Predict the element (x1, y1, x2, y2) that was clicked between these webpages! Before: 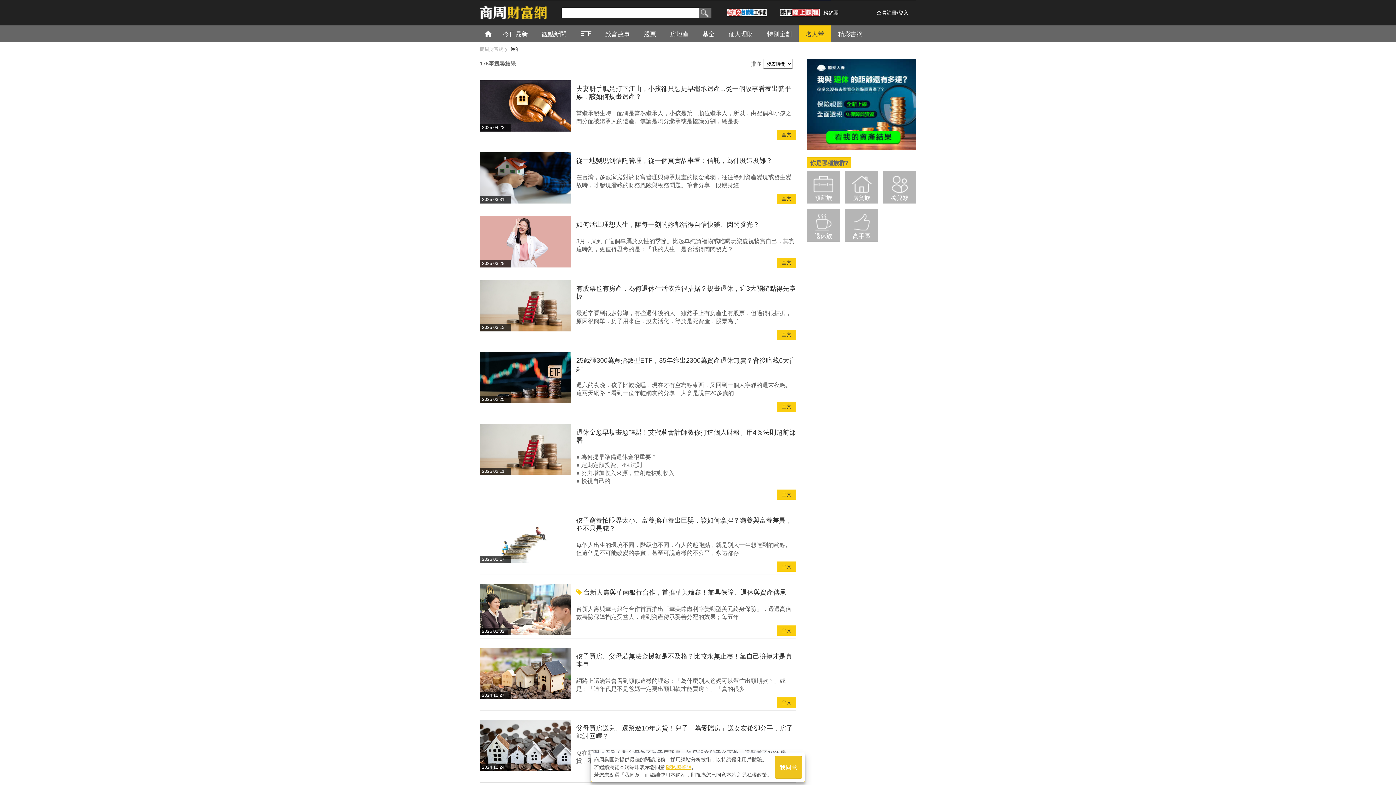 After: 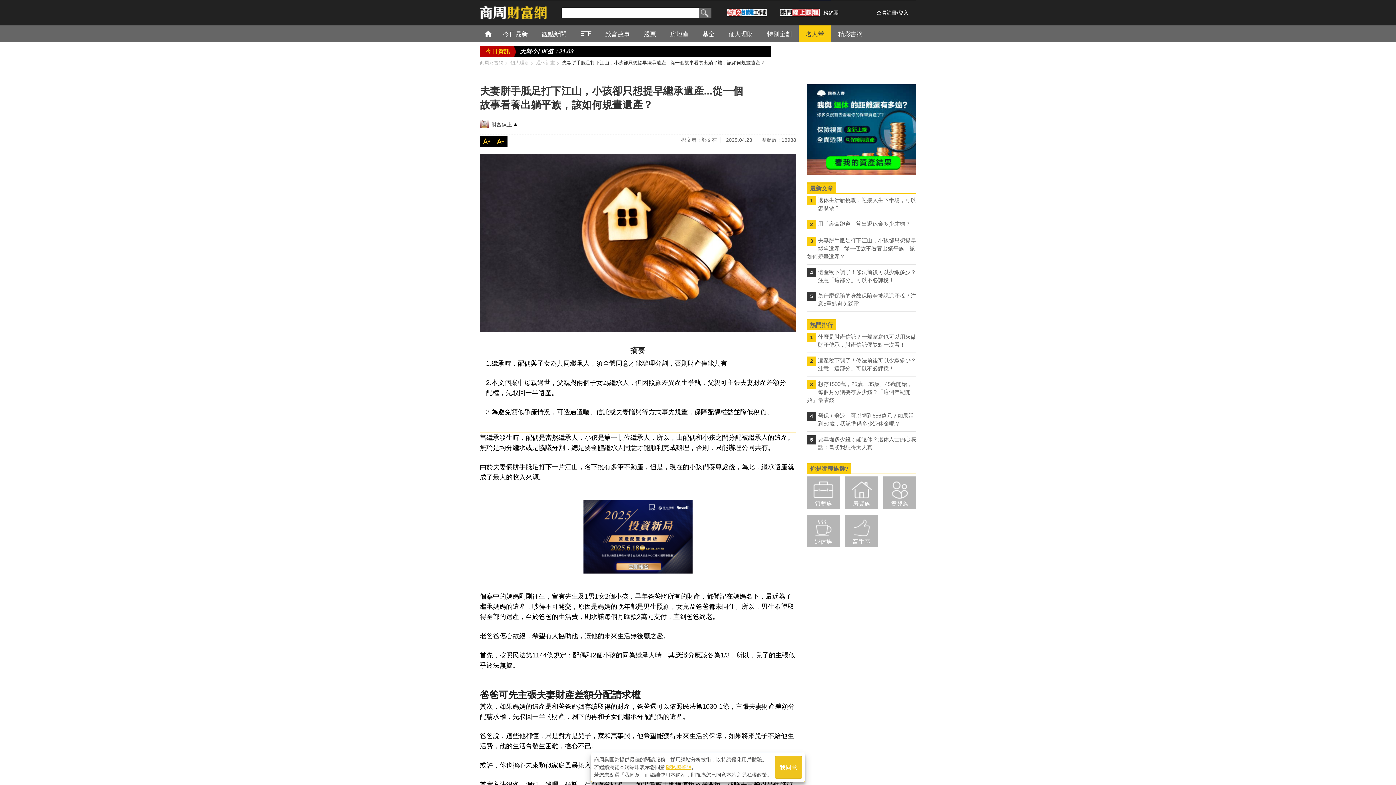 Action: bbox: (480, 80, 570, 131)